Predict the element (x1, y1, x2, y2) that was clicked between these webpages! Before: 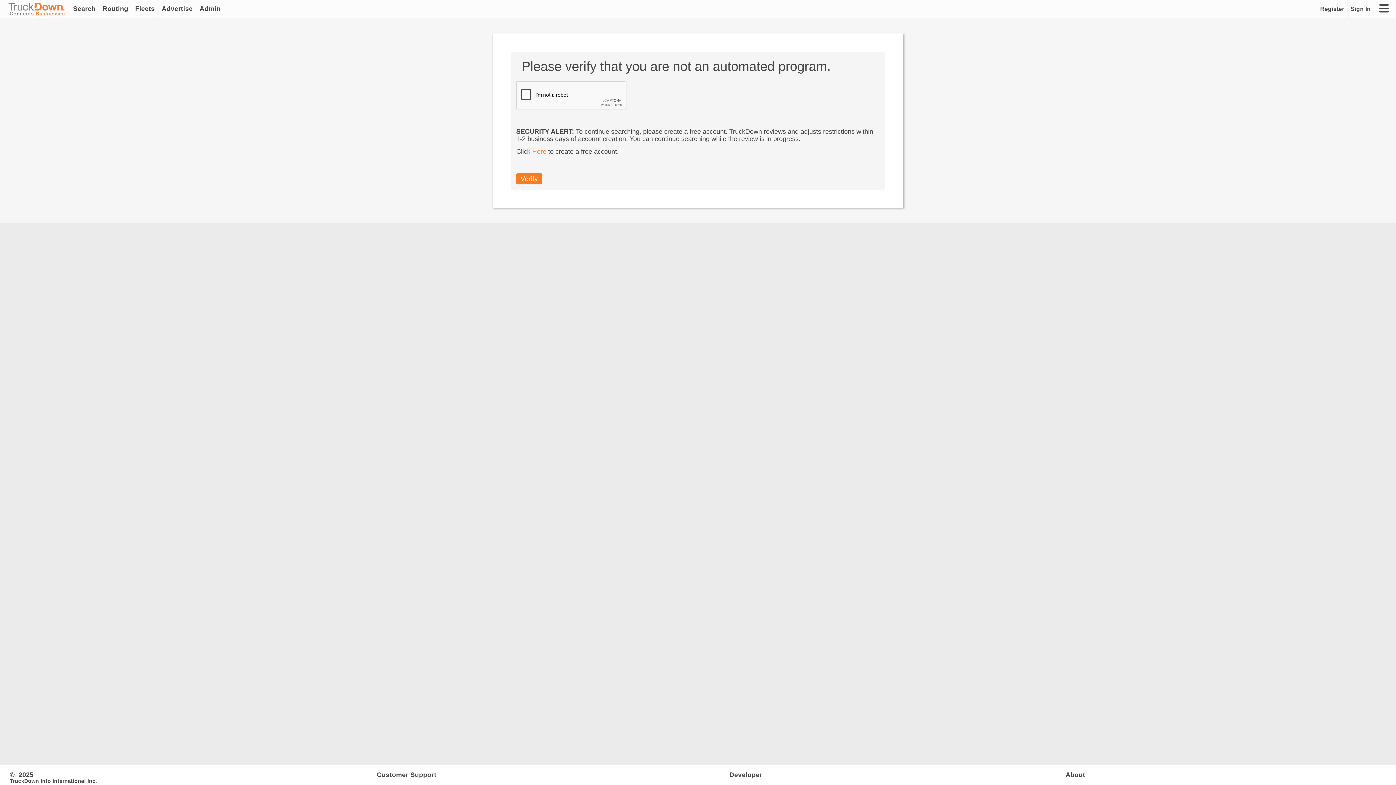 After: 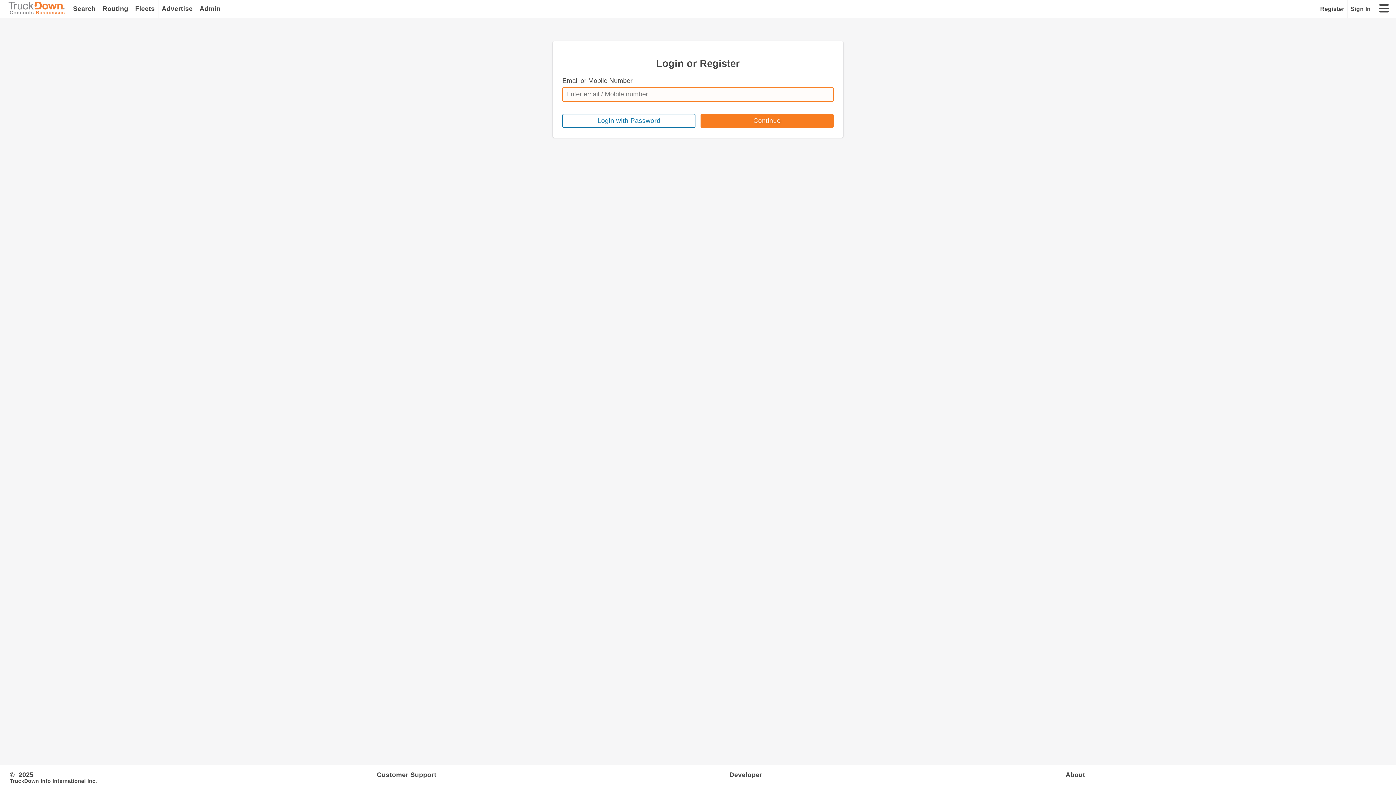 Action: label: Admin bbox: (196, 0, 223, 17)